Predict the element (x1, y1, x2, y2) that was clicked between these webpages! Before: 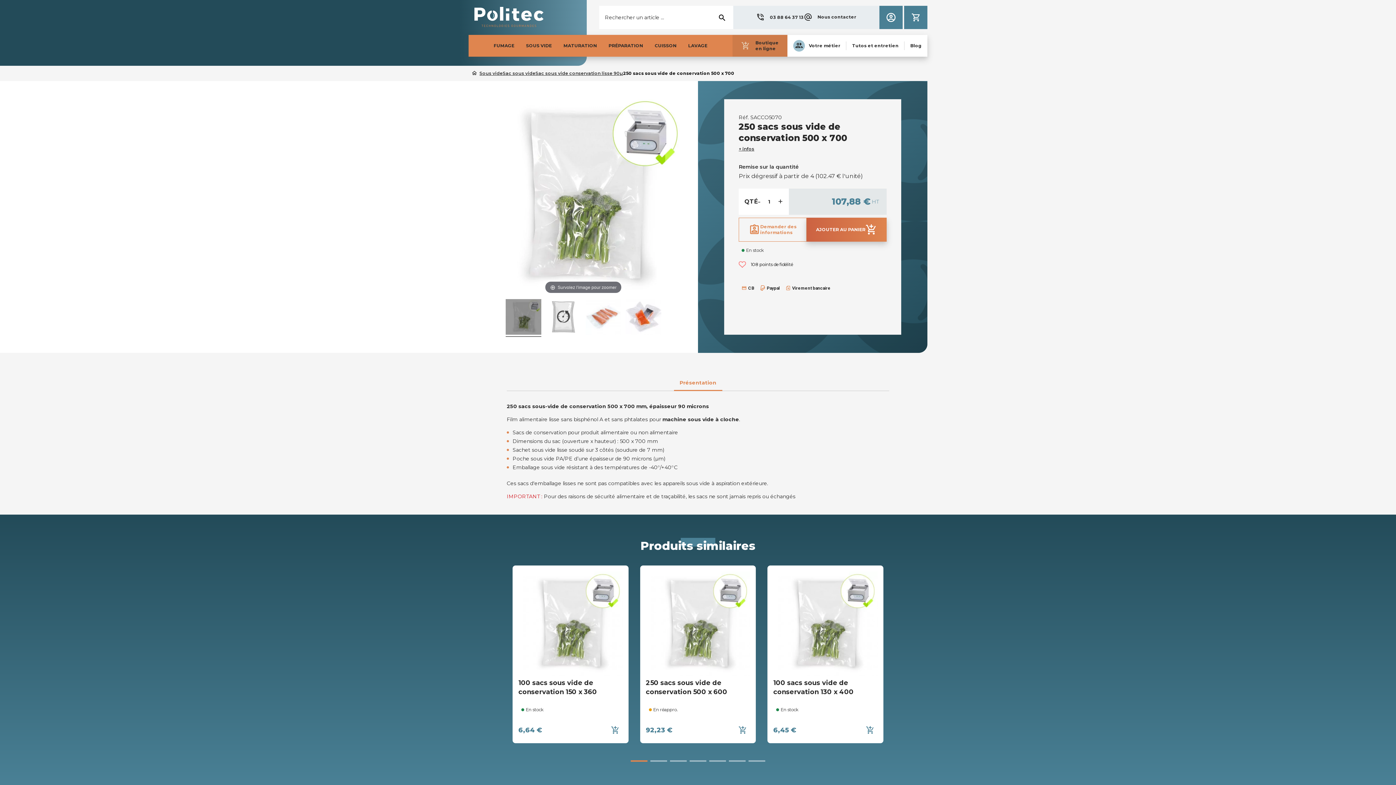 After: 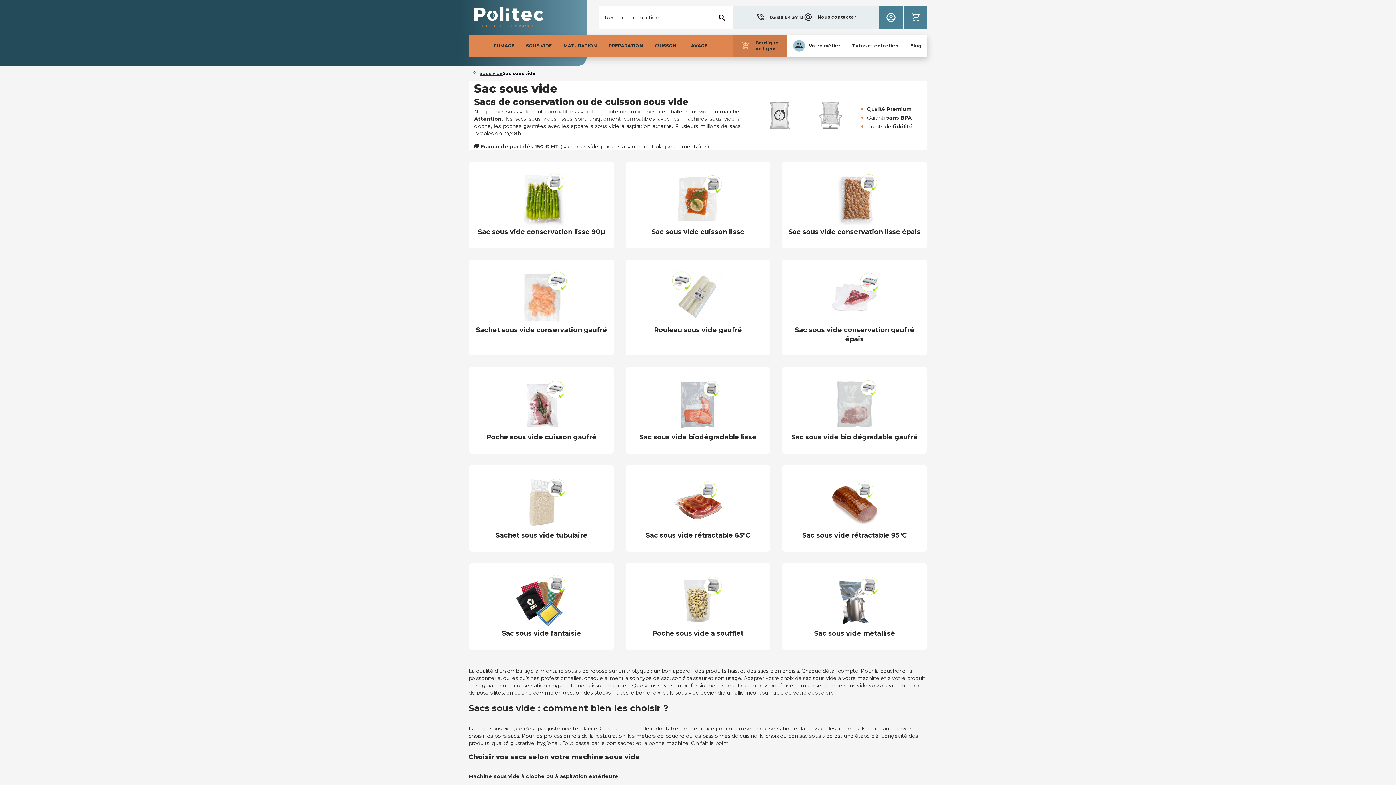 Action: bbox: (502, 70, 535, 76) label: Sac sous vide